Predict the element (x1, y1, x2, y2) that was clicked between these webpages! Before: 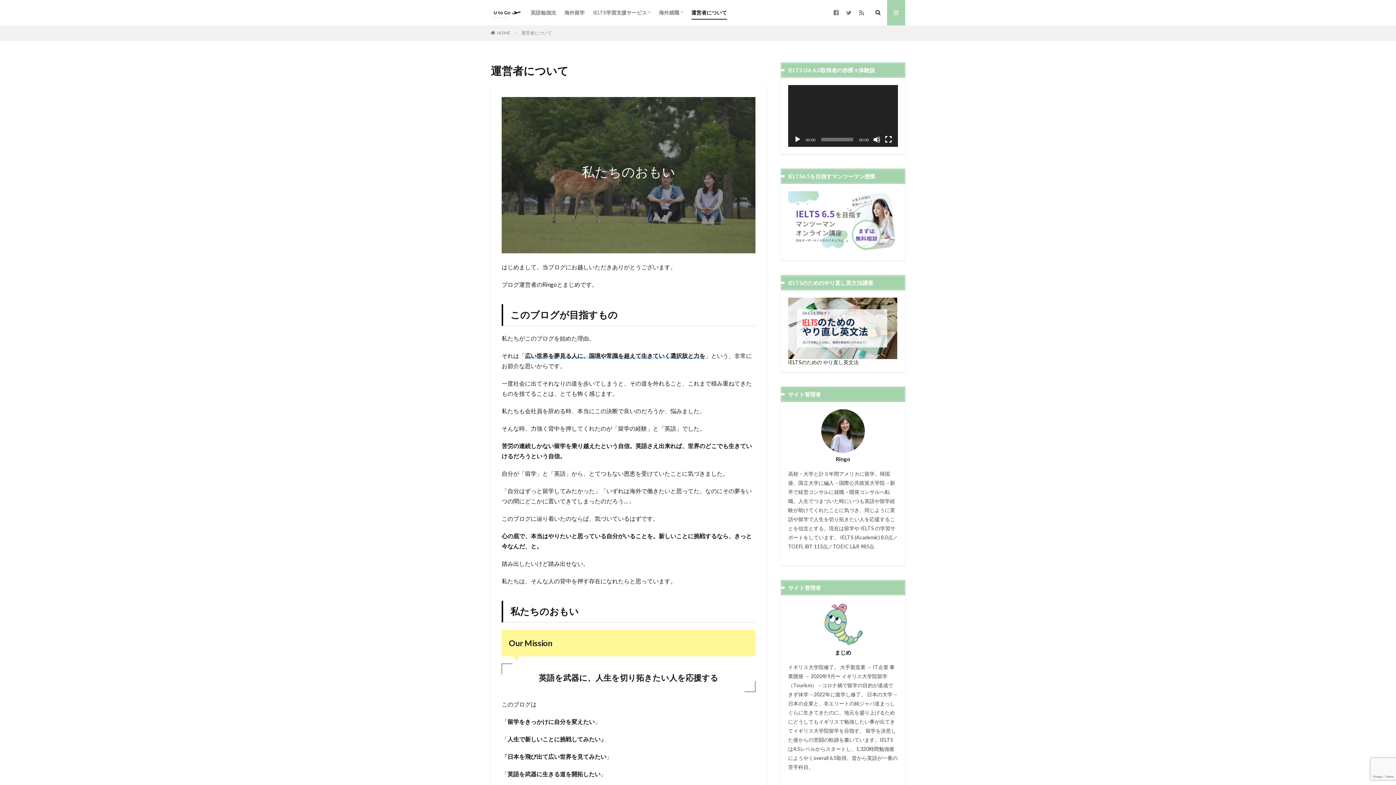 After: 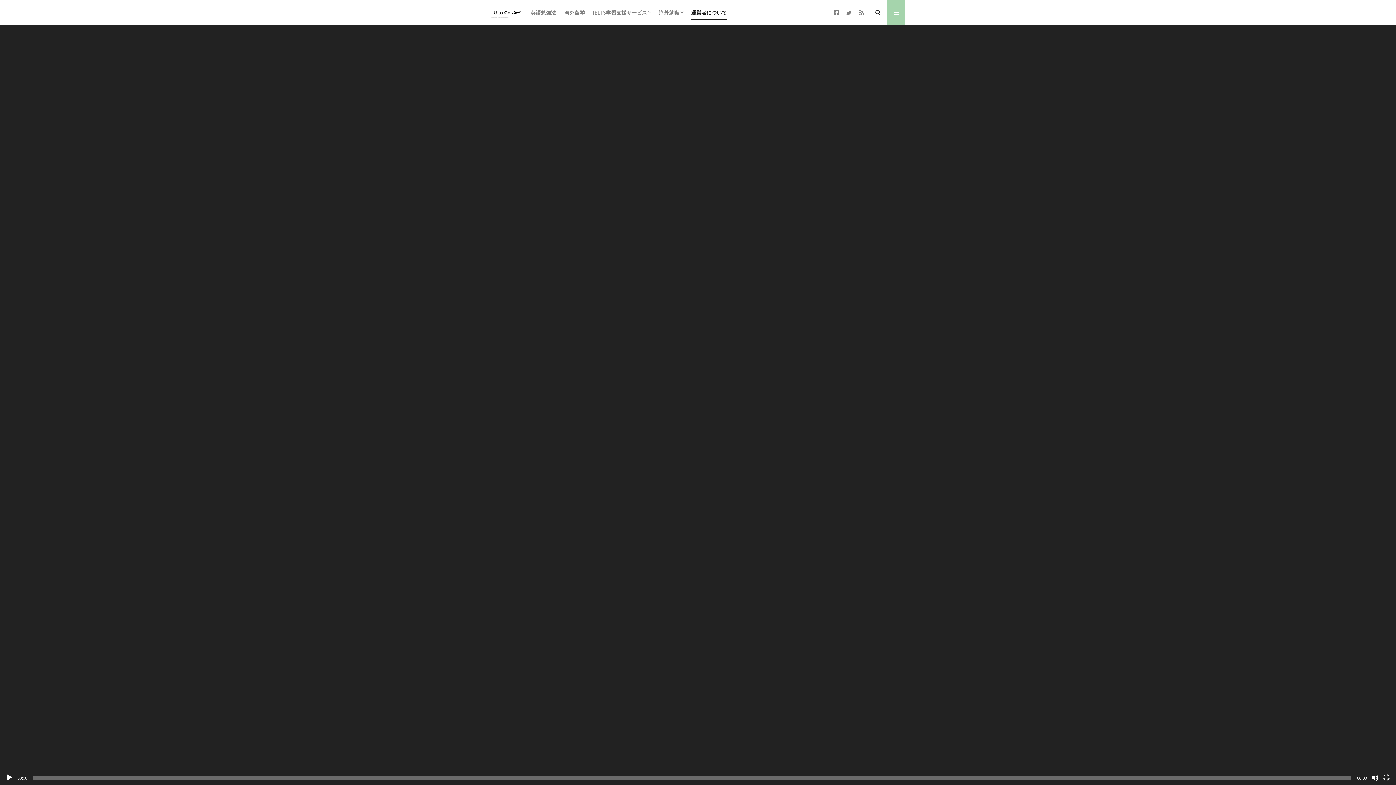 Action: label: フルスクリーン bbox: (885, 135, 892, 143)